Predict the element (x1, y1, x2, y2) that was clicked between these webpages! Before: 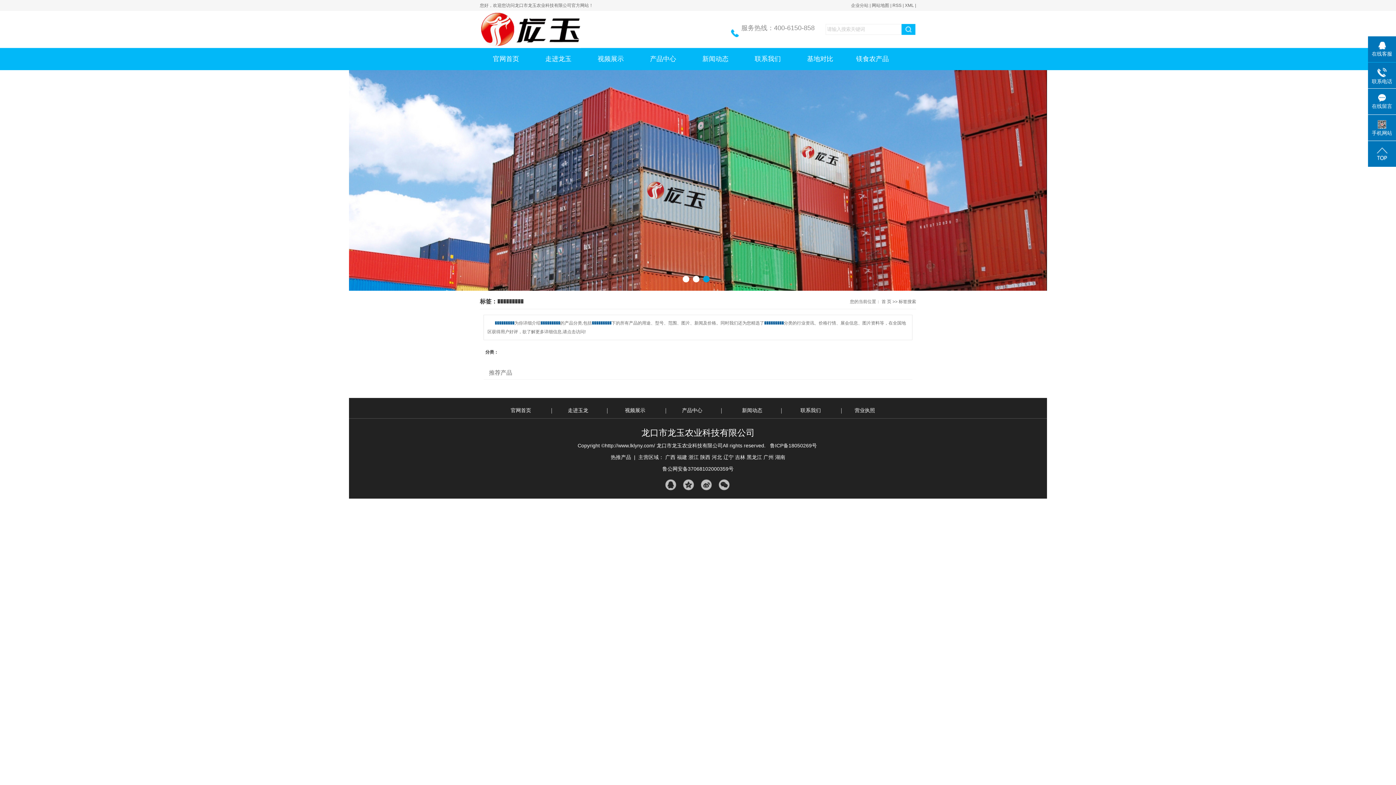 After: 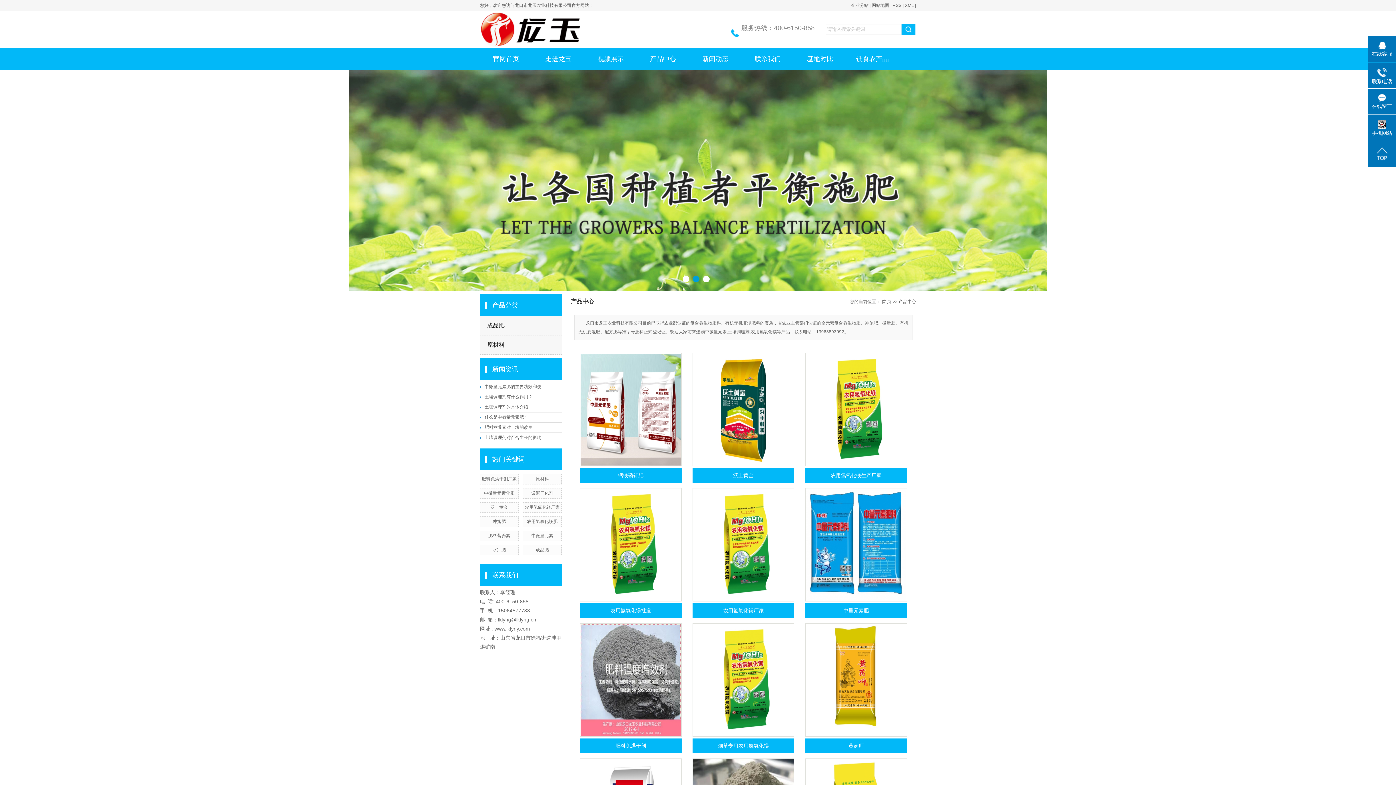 Action: bbox: (682, 407, 702, 413) label: 产品中心